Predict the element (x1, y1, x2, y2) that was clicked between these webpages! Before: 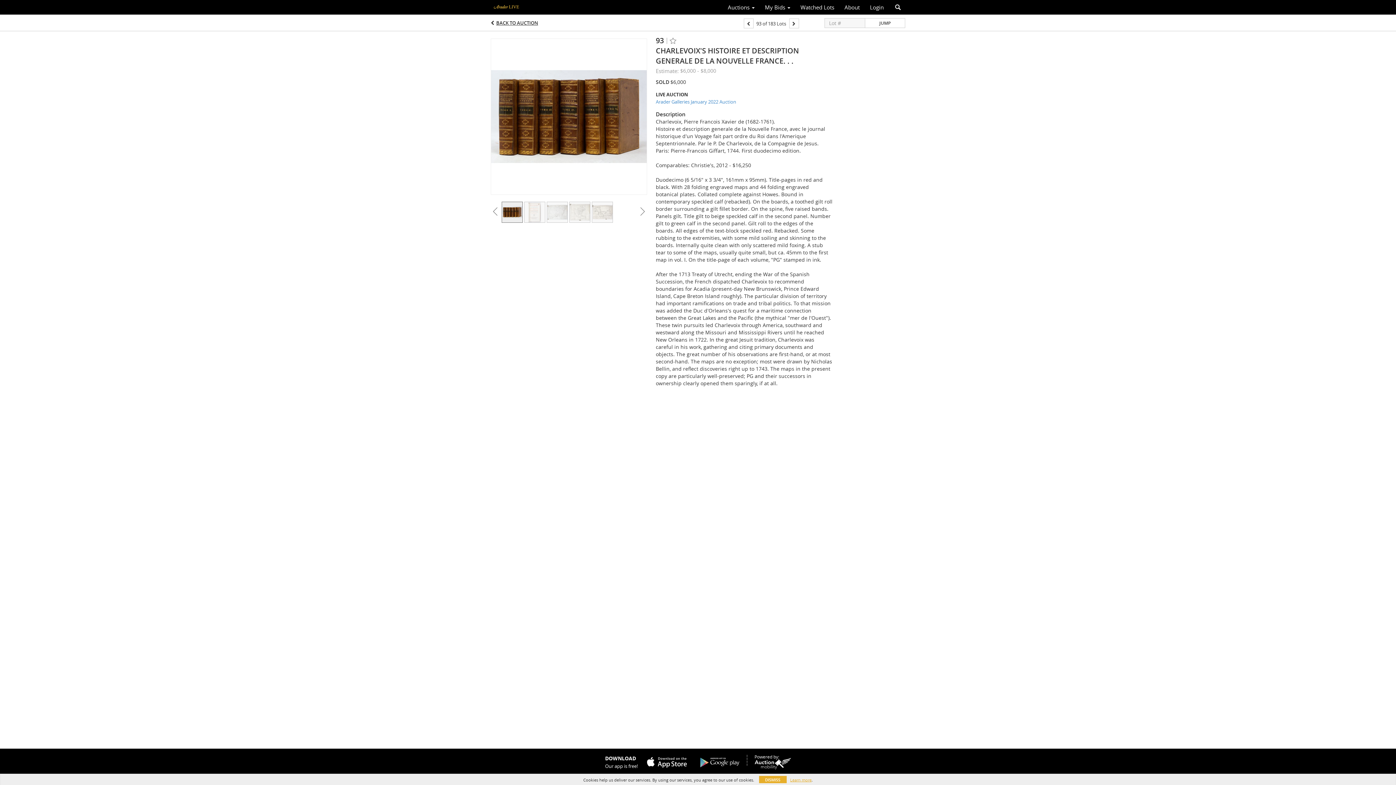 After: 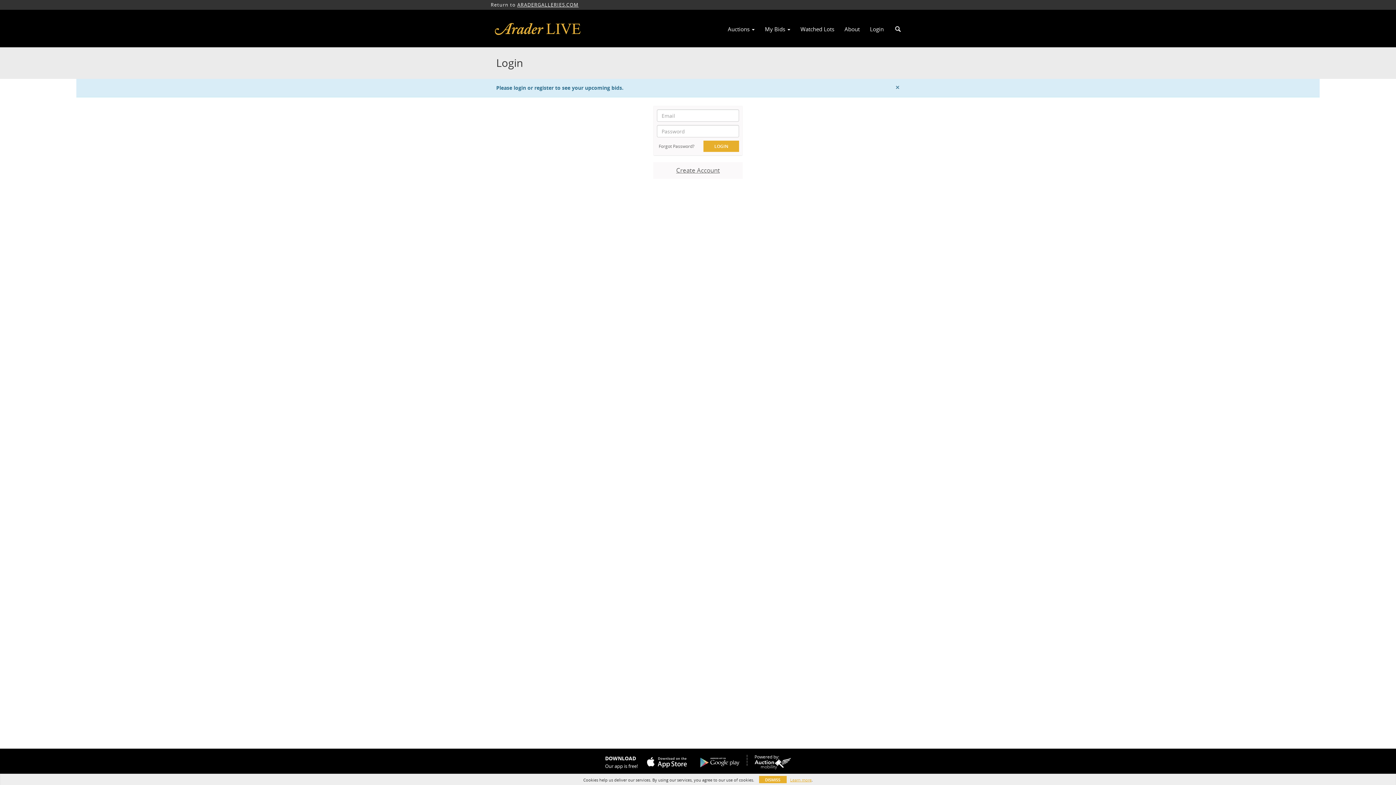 Action: bbox: (760, 1, 795, 13) label: My Bids 